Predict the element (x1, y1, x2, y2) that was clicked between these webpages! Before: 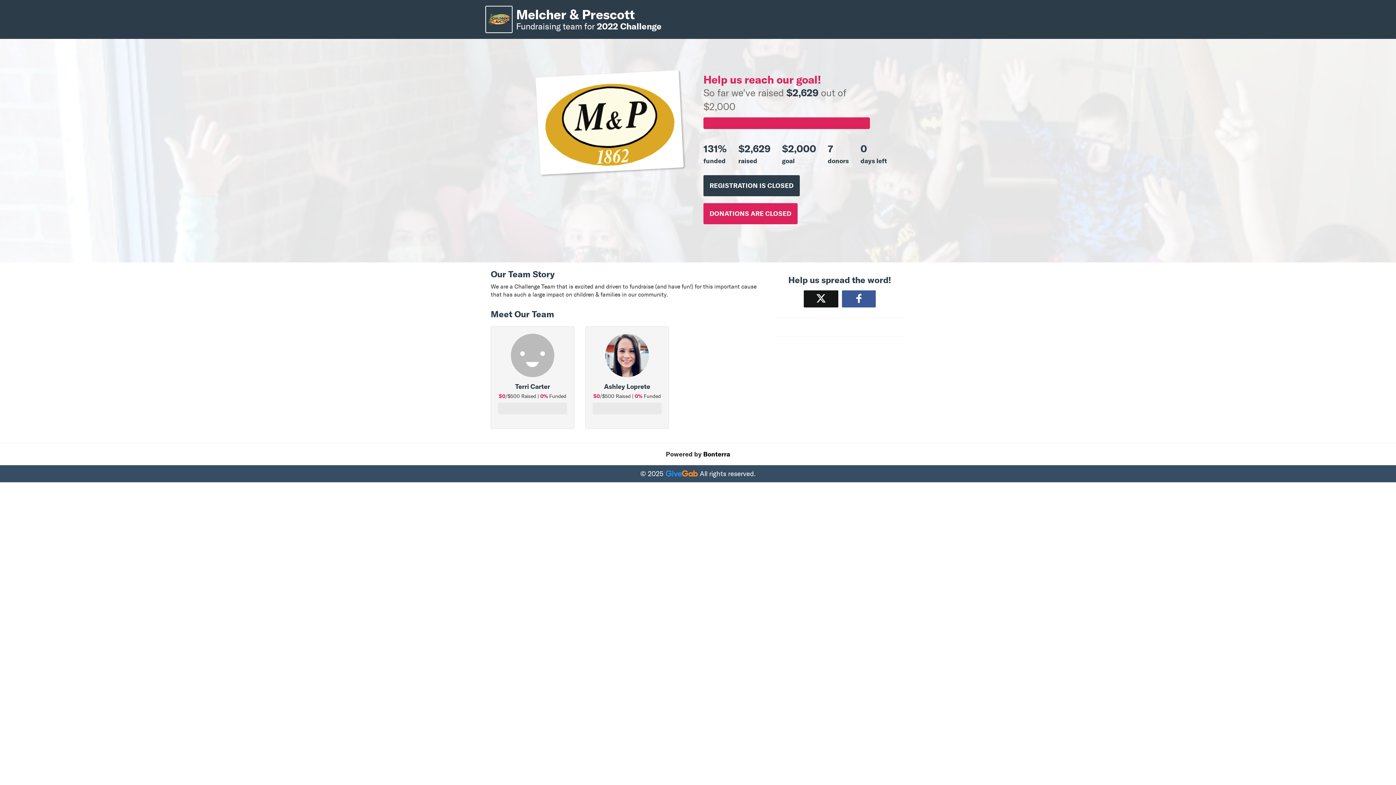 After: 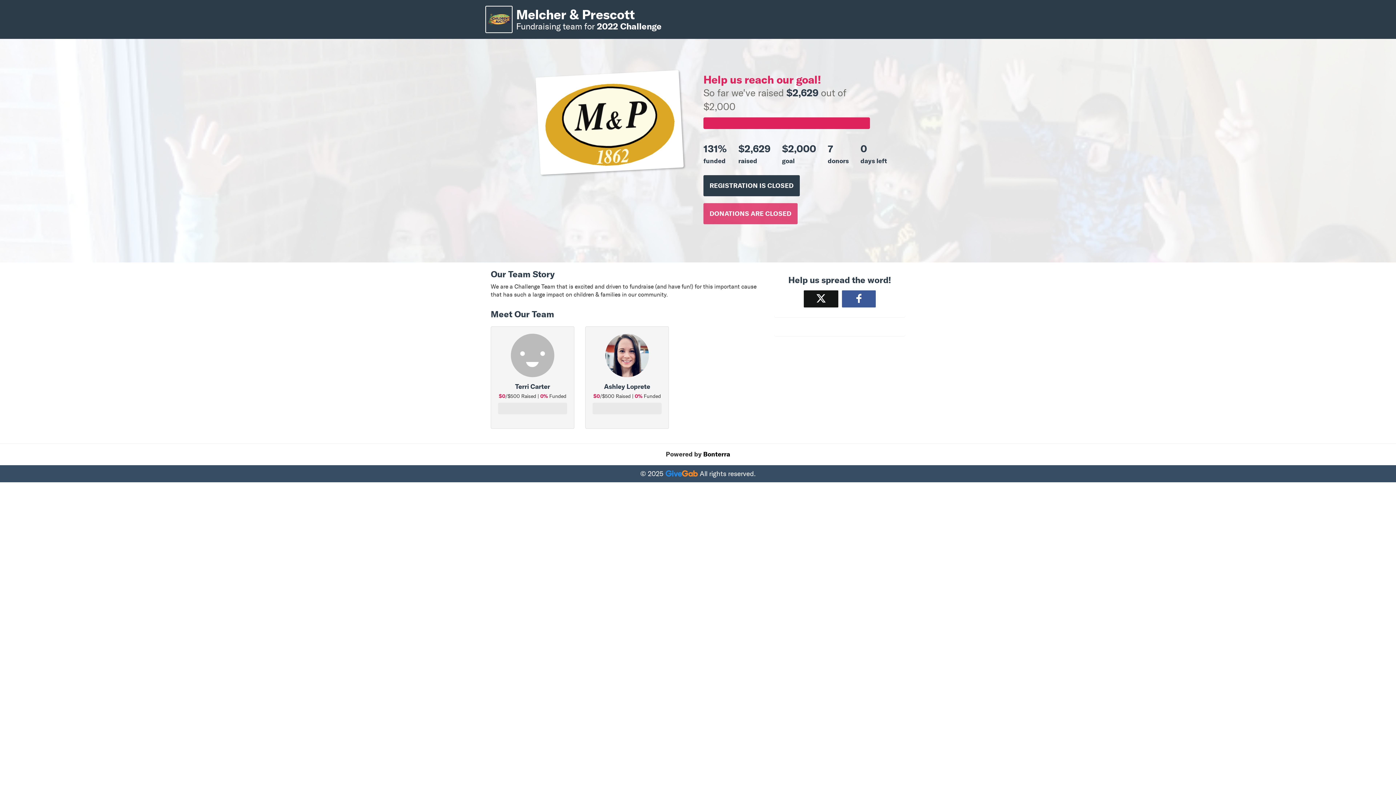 Action: bbox: (703, 203, 797, 224) label: DONATIONS ARE CLOSED